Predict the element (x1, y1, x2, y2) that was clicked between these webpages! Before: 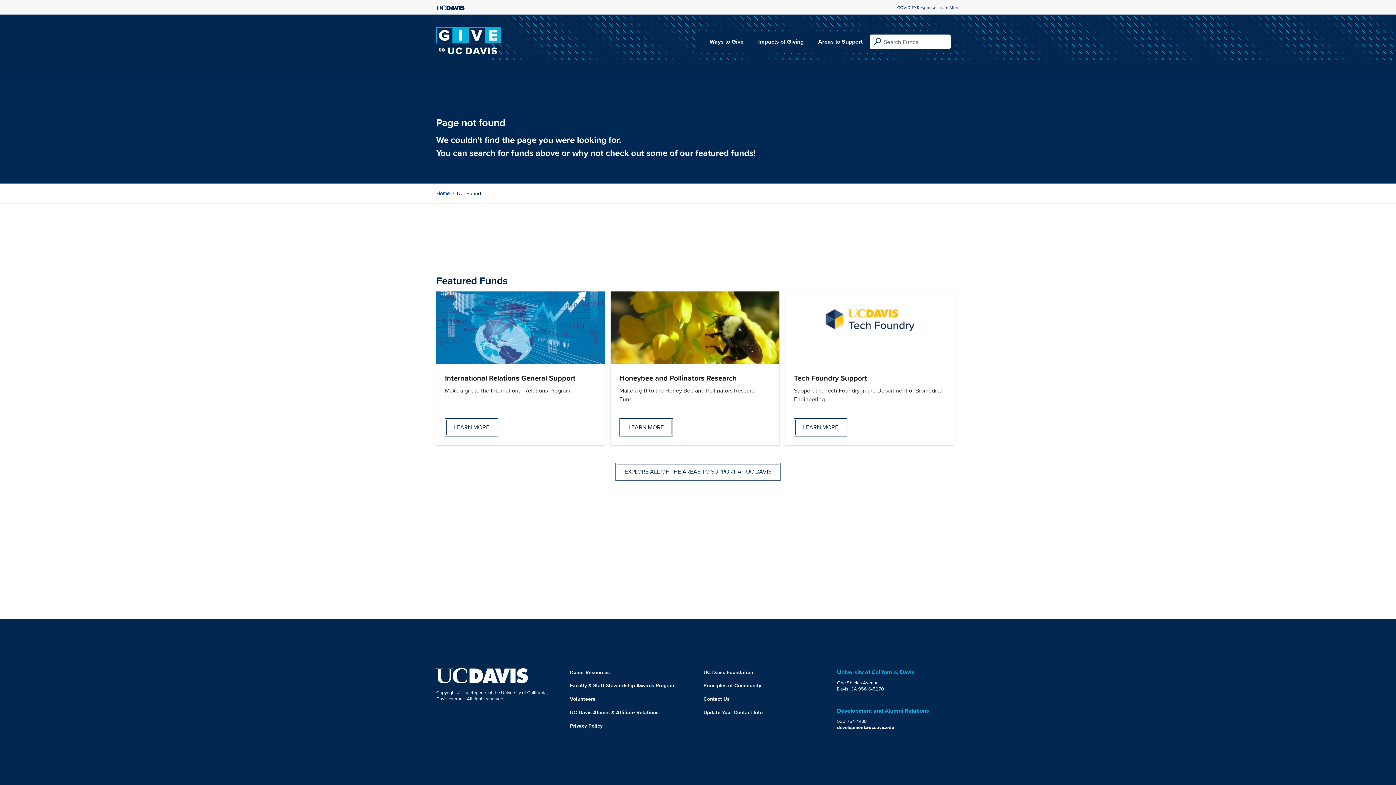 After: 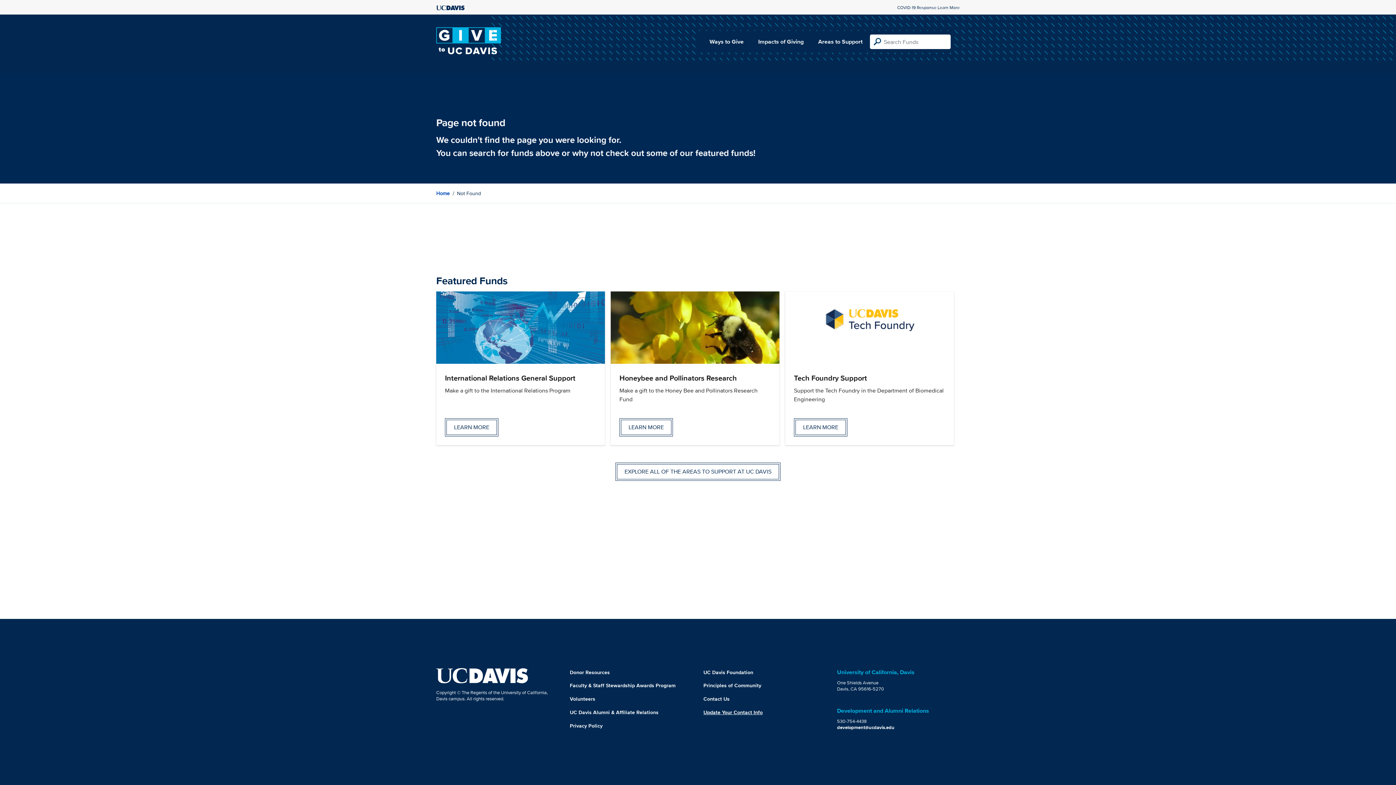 Action: bbox: (703, 709, 762, 716) label: Update Your Contact Info